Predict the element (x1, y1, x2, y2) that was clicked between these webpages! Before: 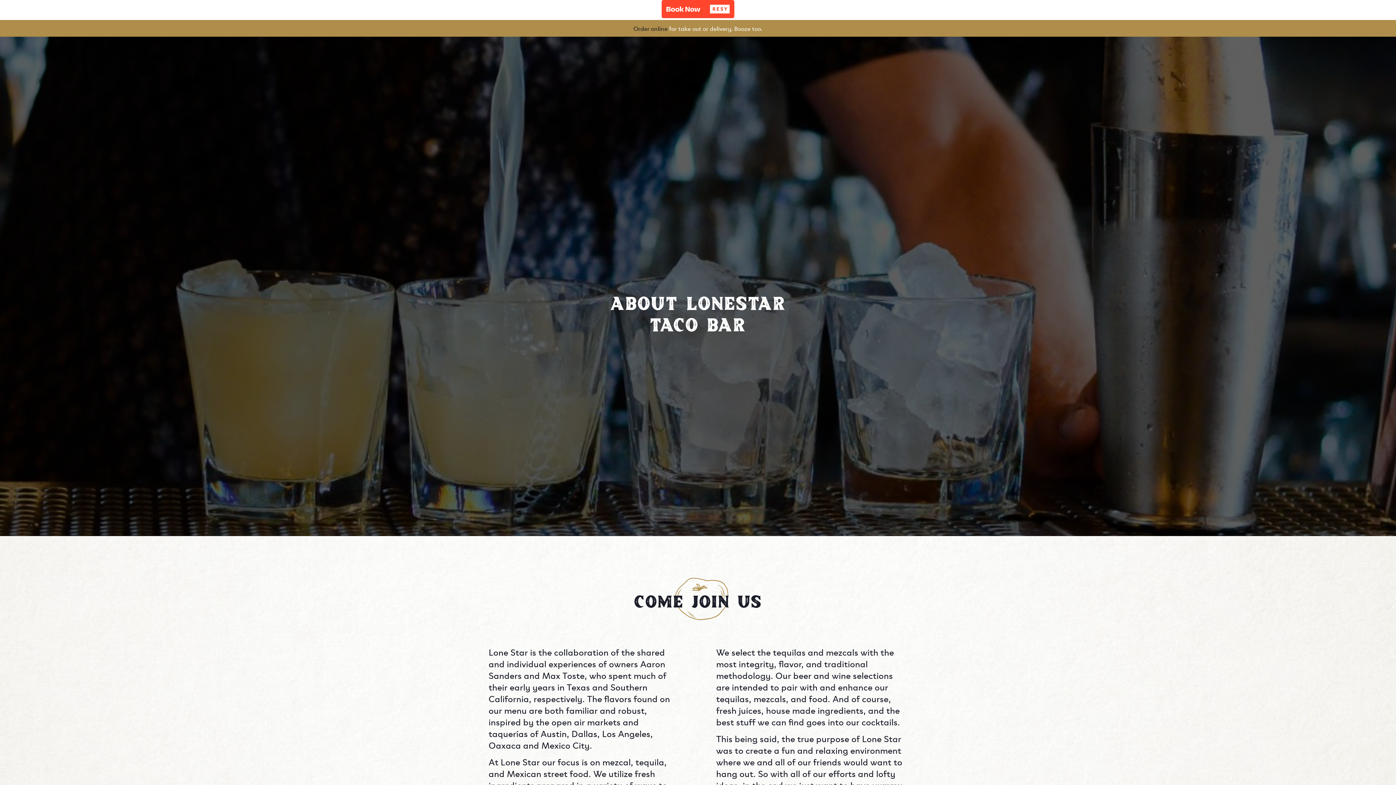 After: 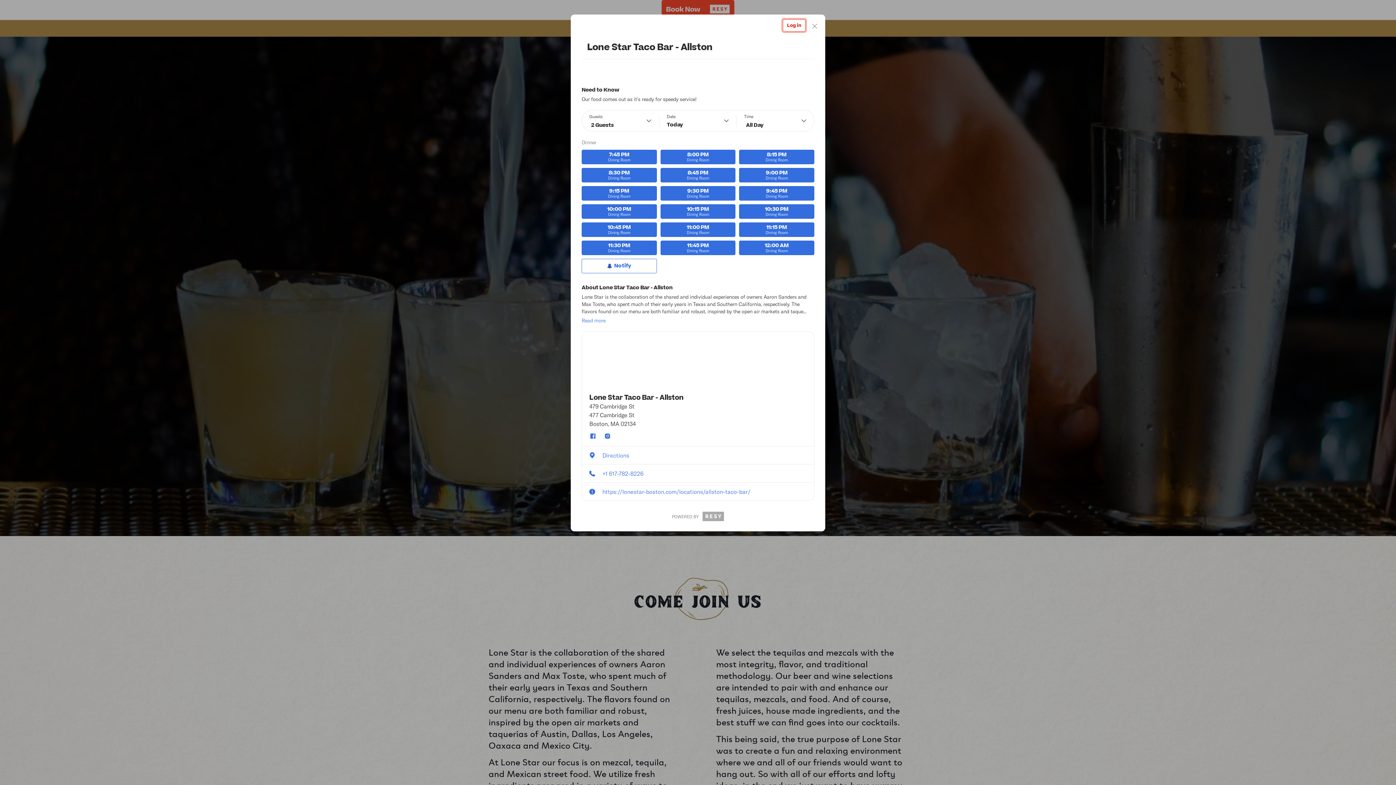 Action: label: Resy - Book Now bbox: (661, 0, 734, 18)